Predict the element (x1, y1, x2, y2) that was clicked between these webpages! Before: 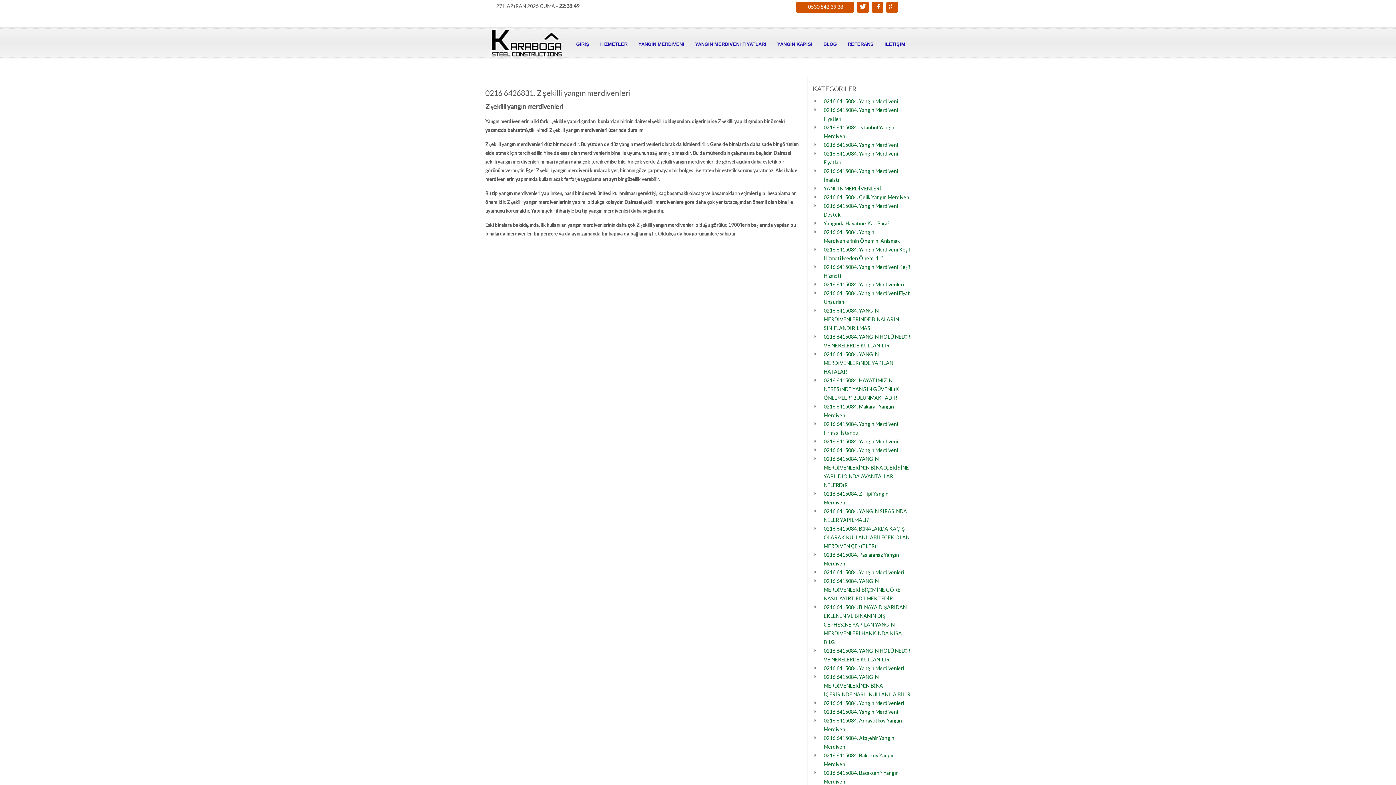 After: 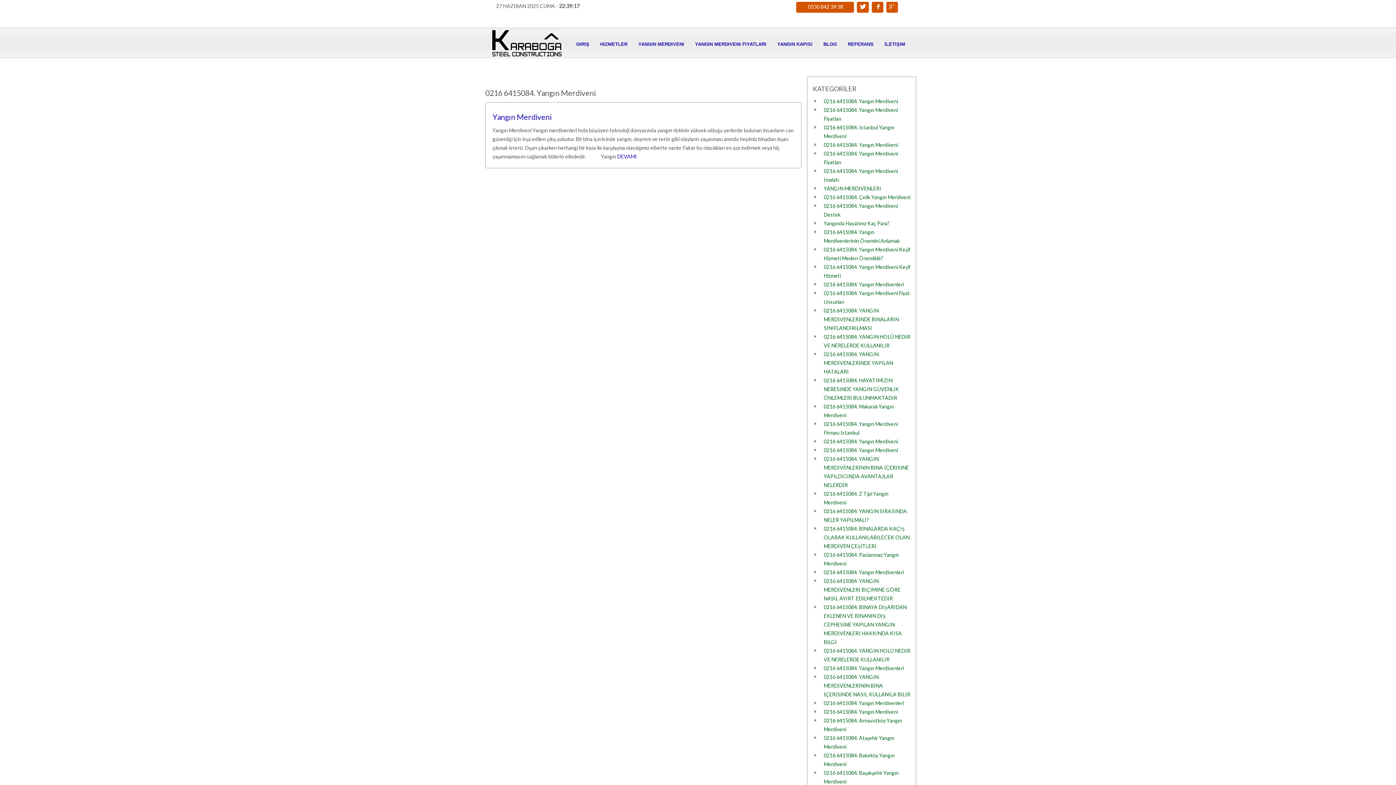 Action: label: 0216 6415084. Yangın Merdiveni bbox: (824, 447, 898, 453)